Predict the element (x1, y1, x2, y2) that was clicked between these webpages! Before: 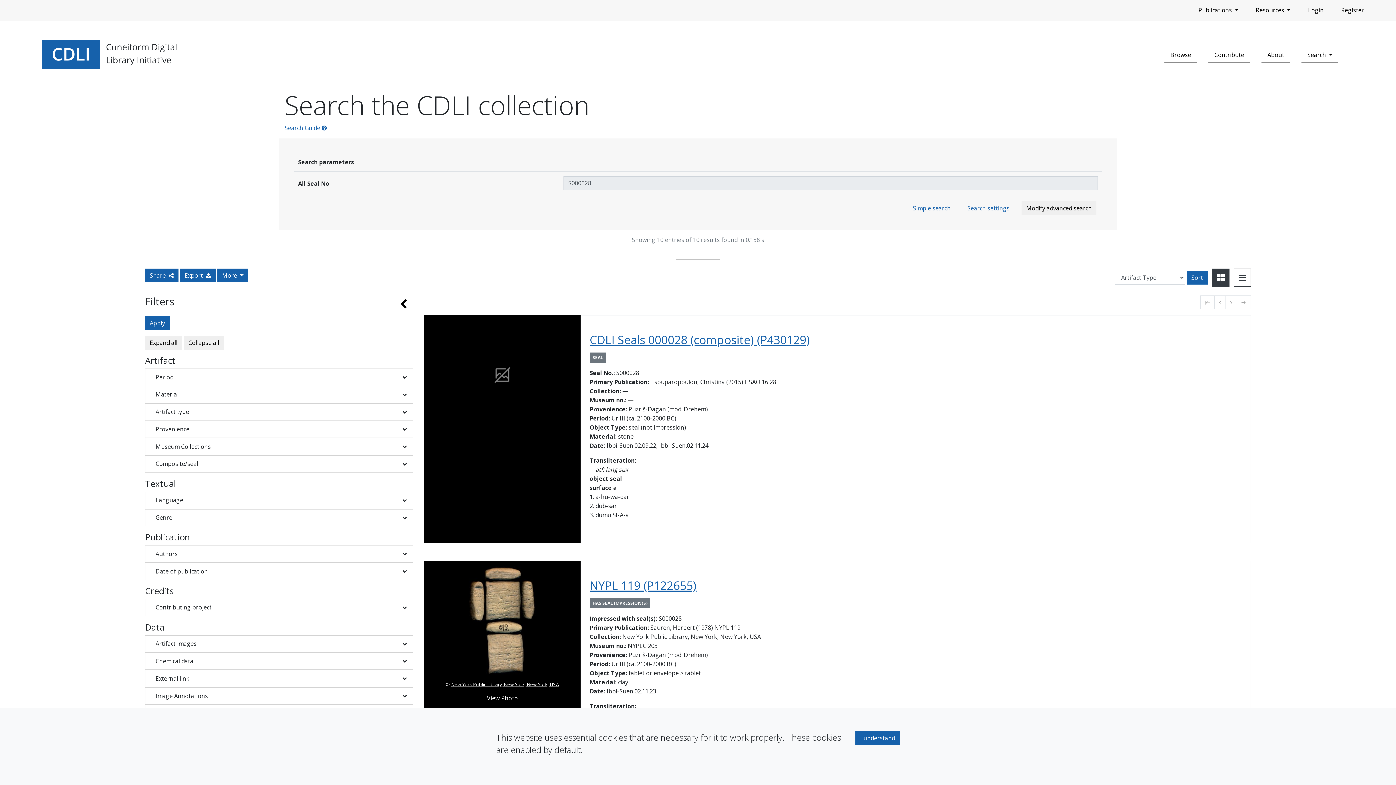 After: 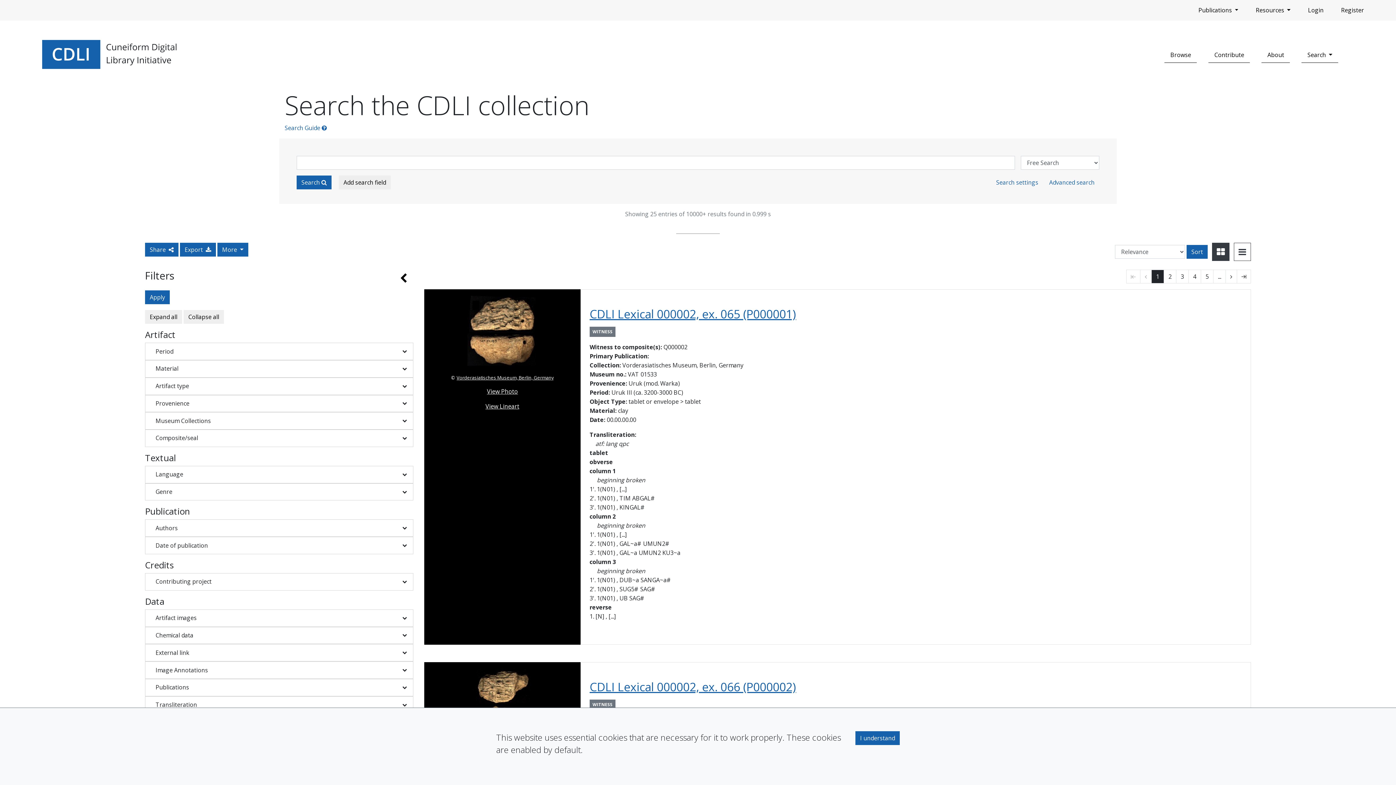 Action: bbox: (908, 201, 955, 215) label: Simple search